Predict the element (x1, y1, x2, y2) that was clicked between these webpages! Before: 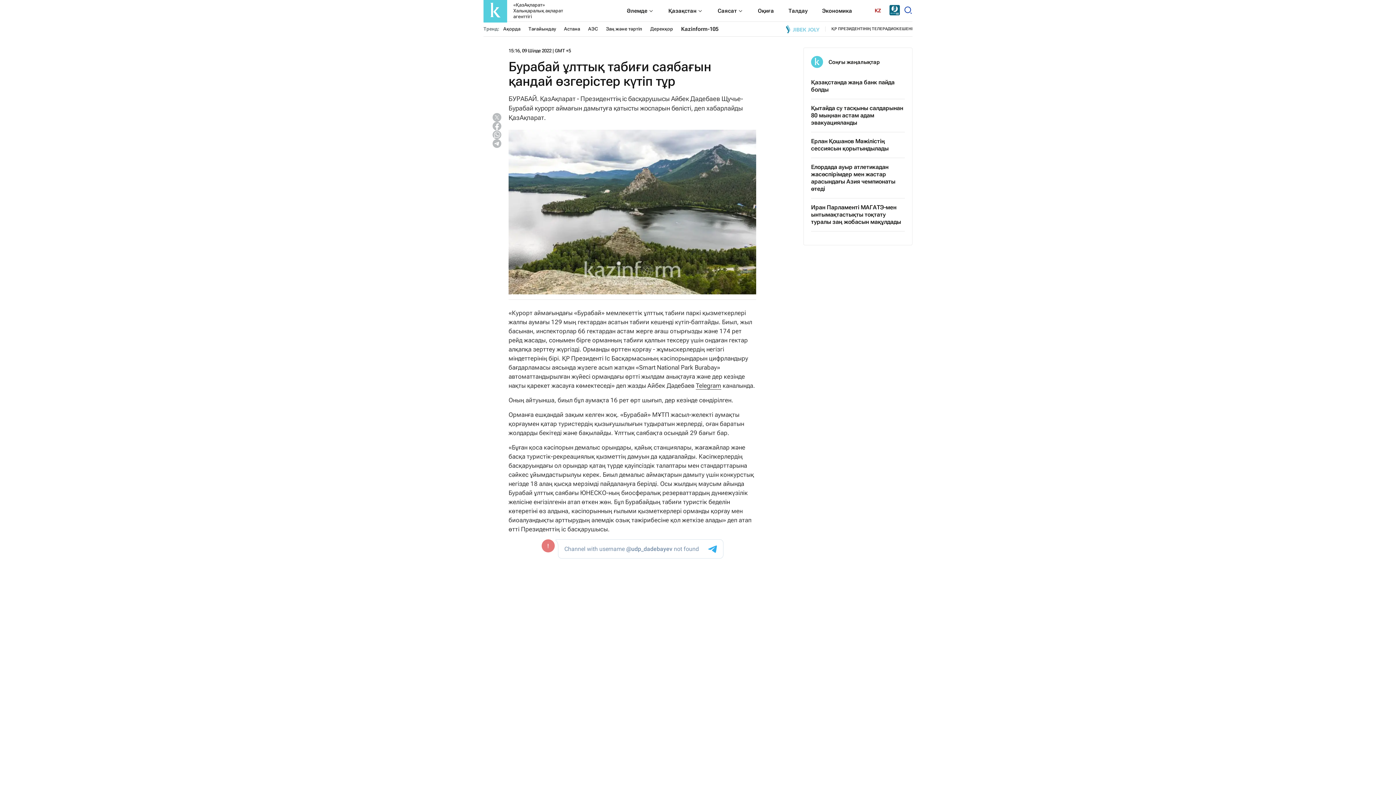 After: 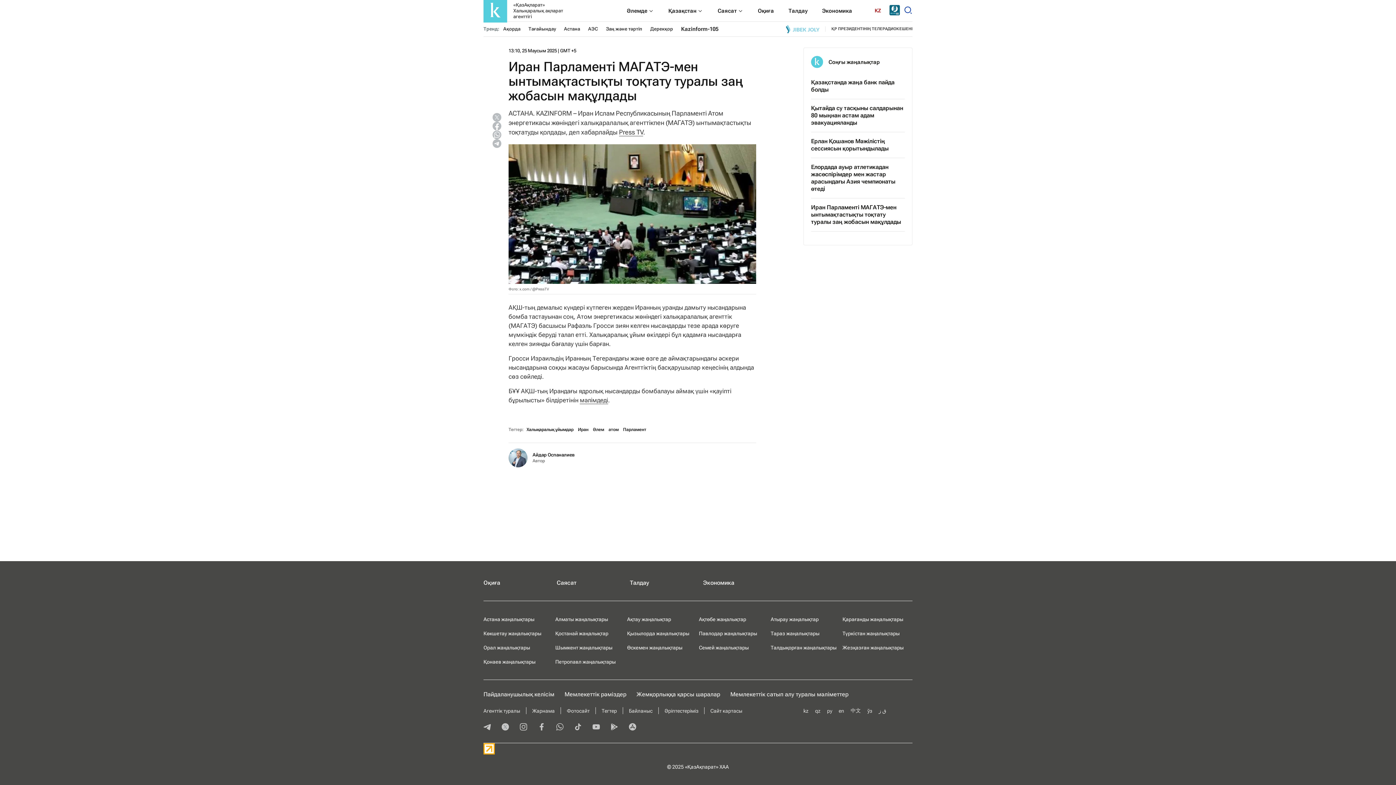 Action: label: Иран Парламенті МАГАТЭ-мен ынтымақтастықты тоқтату туралы заң жобасын мақұлдады bbox: (811, 204, 905, 225)